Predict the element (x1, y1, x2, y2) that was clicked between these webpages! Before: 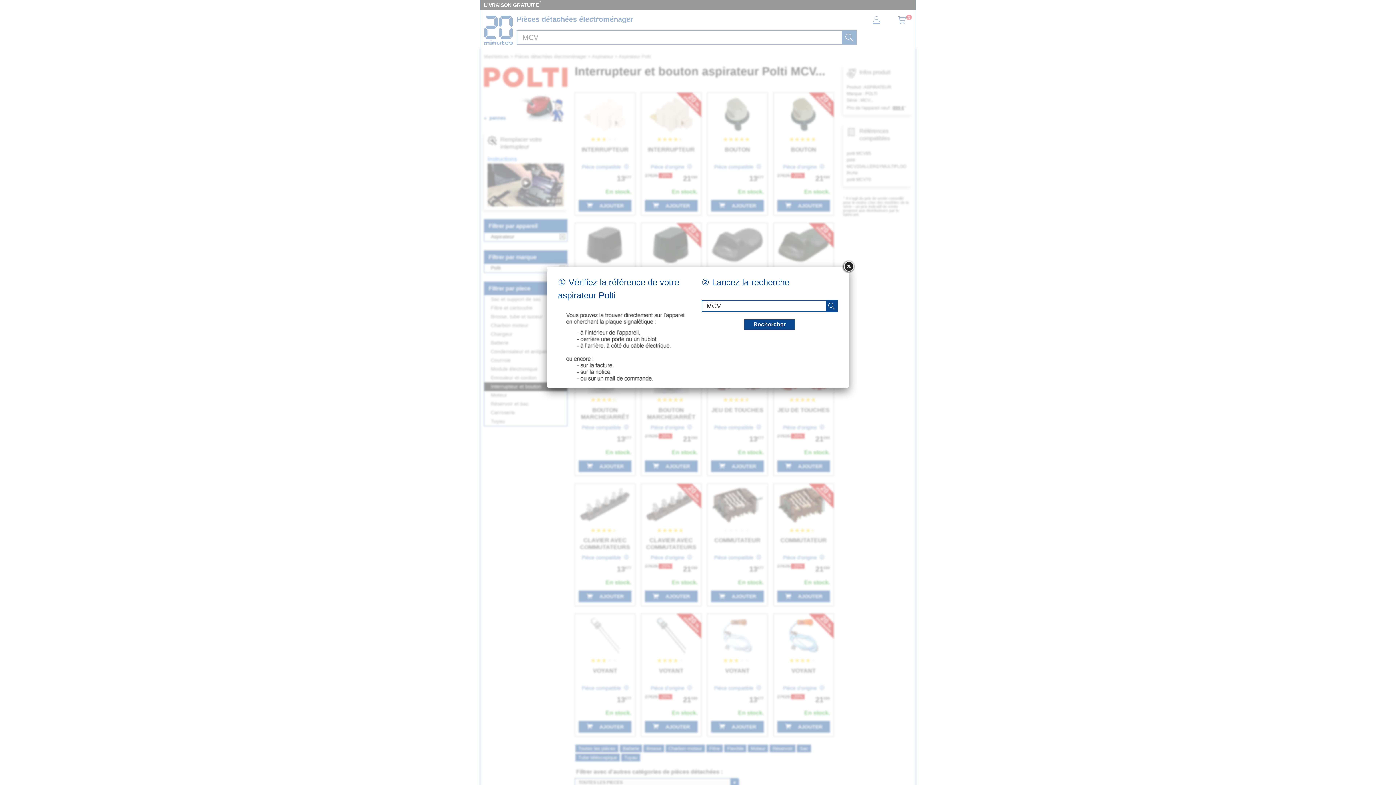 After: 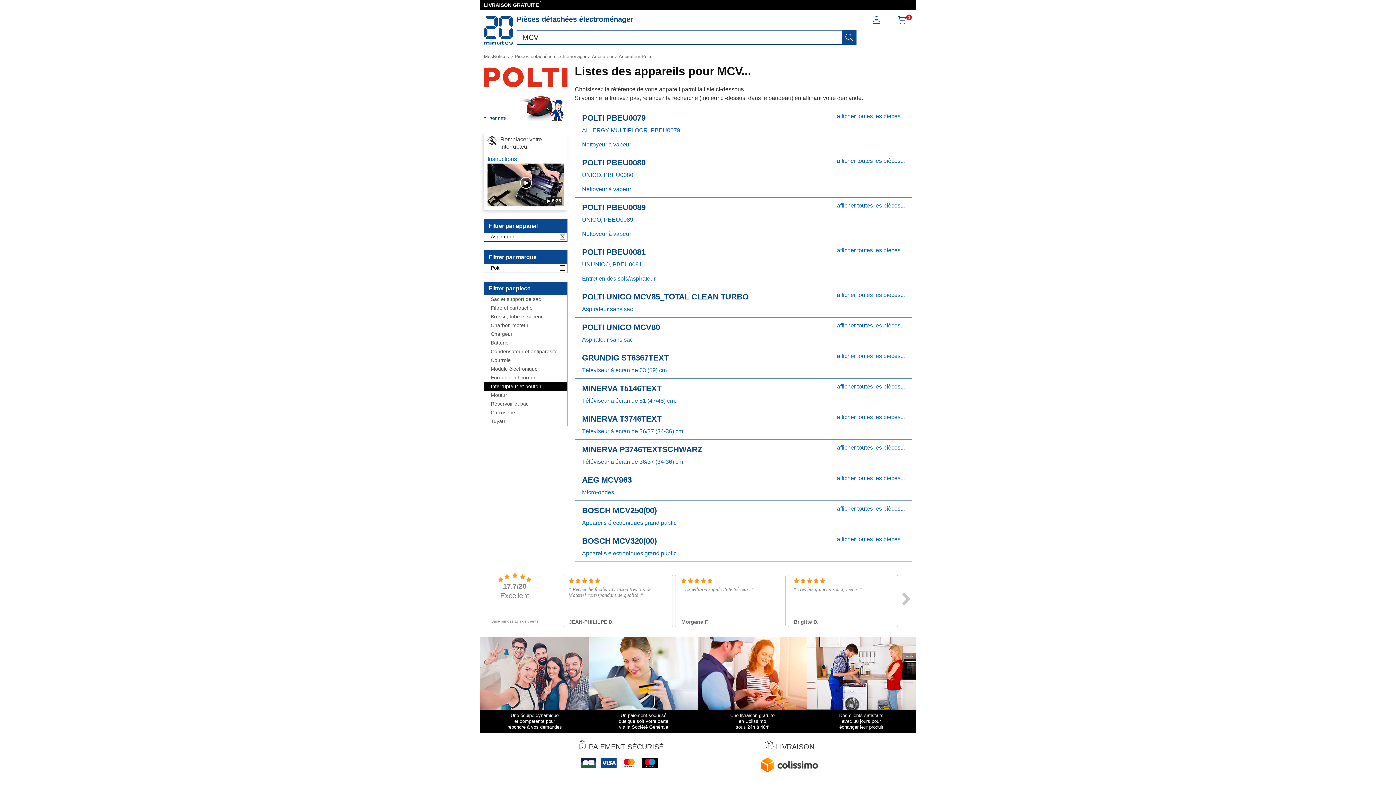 Action: bbox: (842, 260, 855, 273)